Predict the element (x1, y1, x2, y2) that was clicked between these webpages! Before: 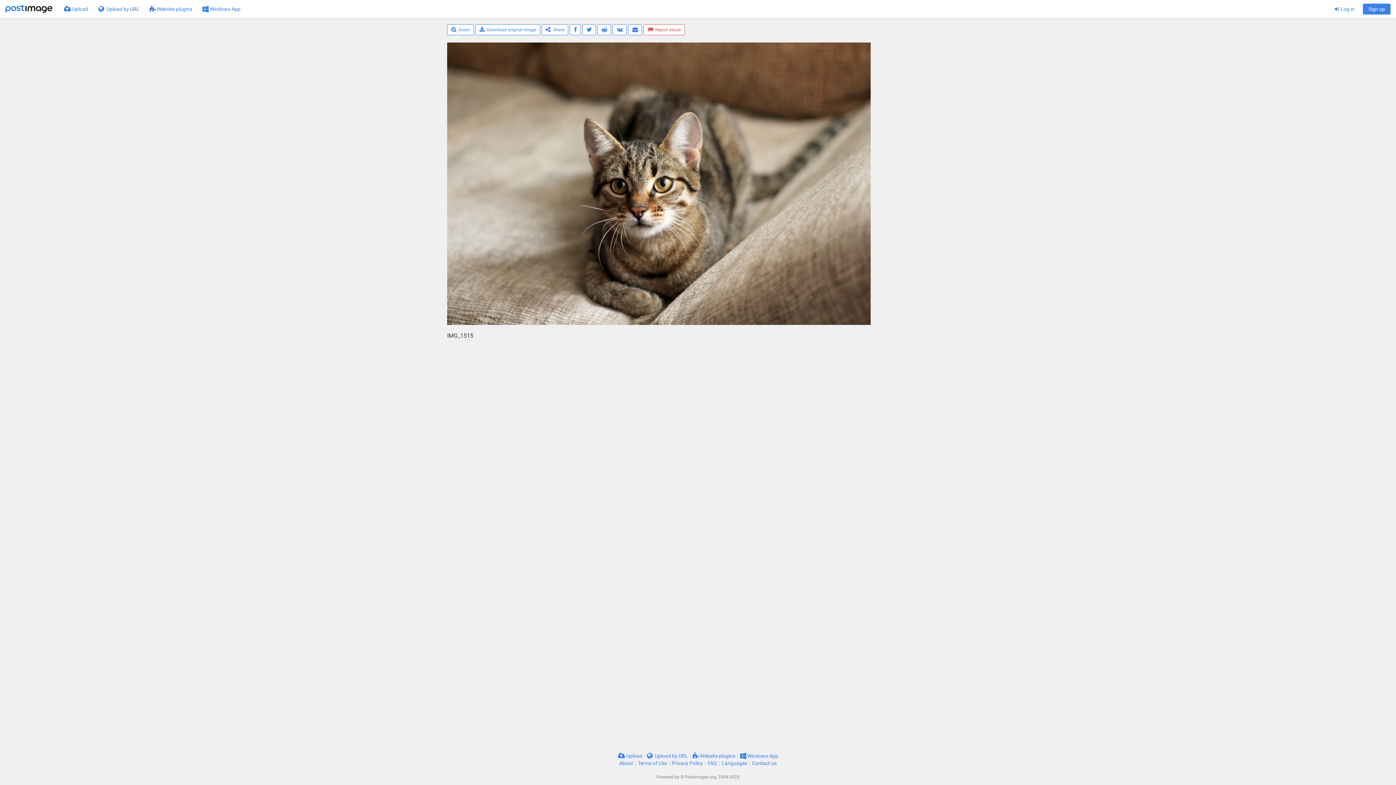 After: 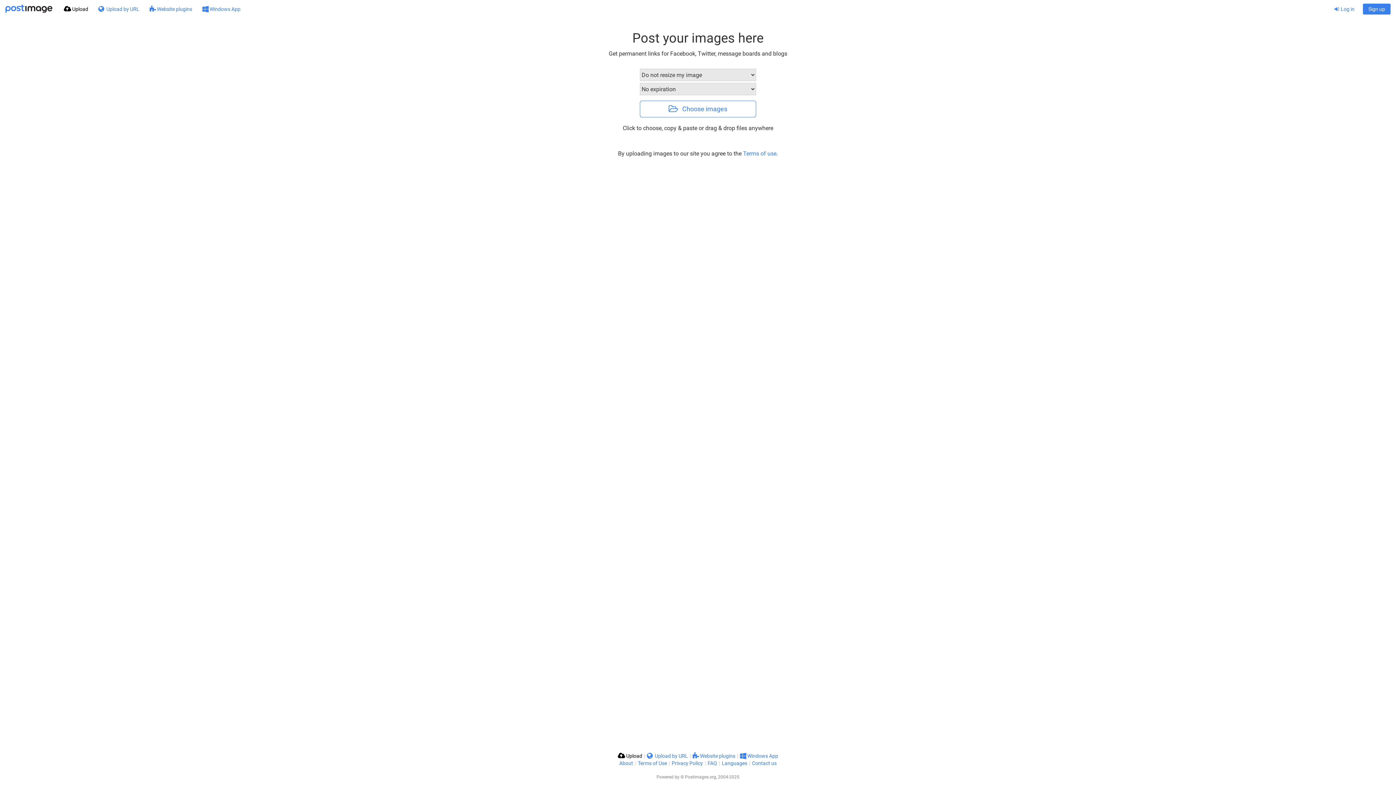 Action: bbox: (5, 0, 52, 18)